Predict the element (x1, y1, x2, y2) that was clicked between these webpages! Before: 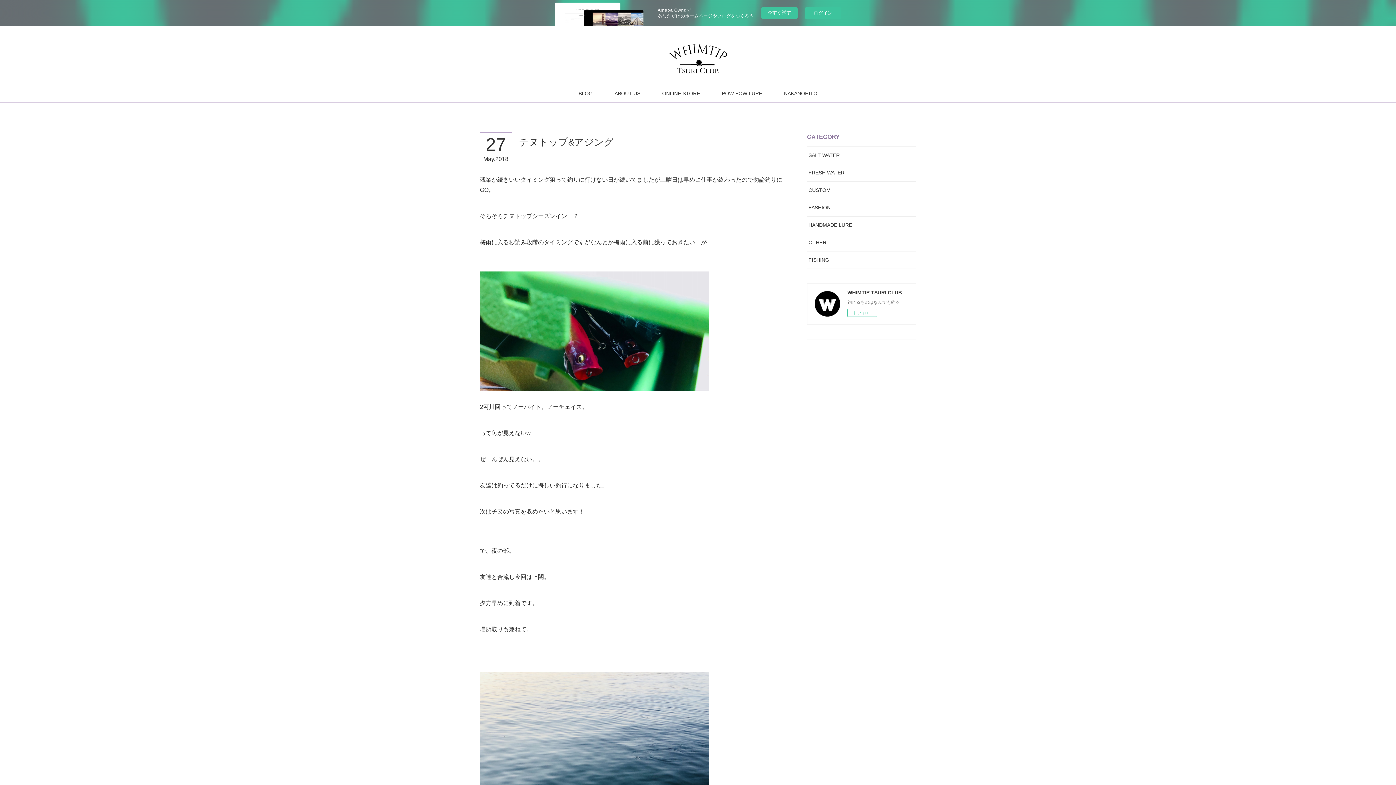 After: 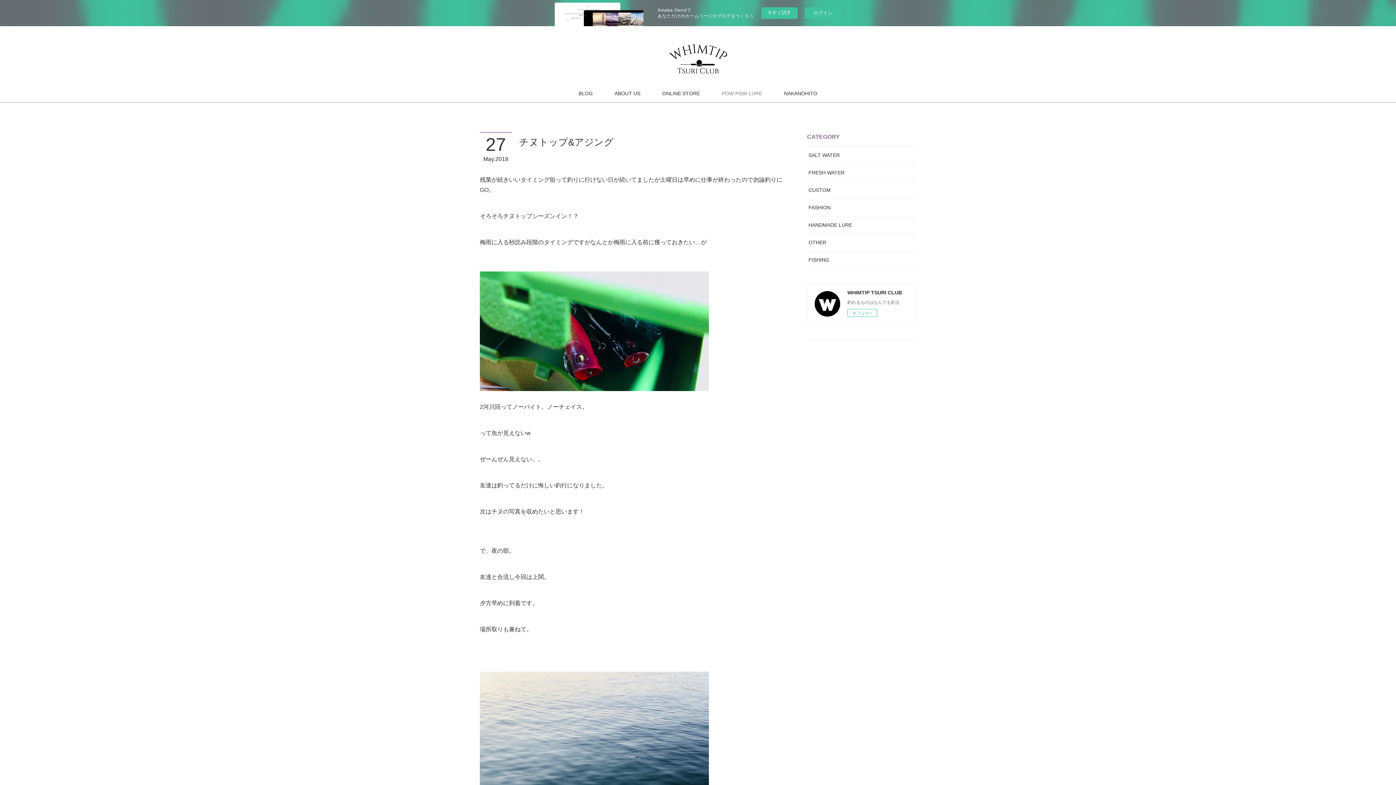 Action: label: POW POW LURE bbox: (711, 84, 773, 102)